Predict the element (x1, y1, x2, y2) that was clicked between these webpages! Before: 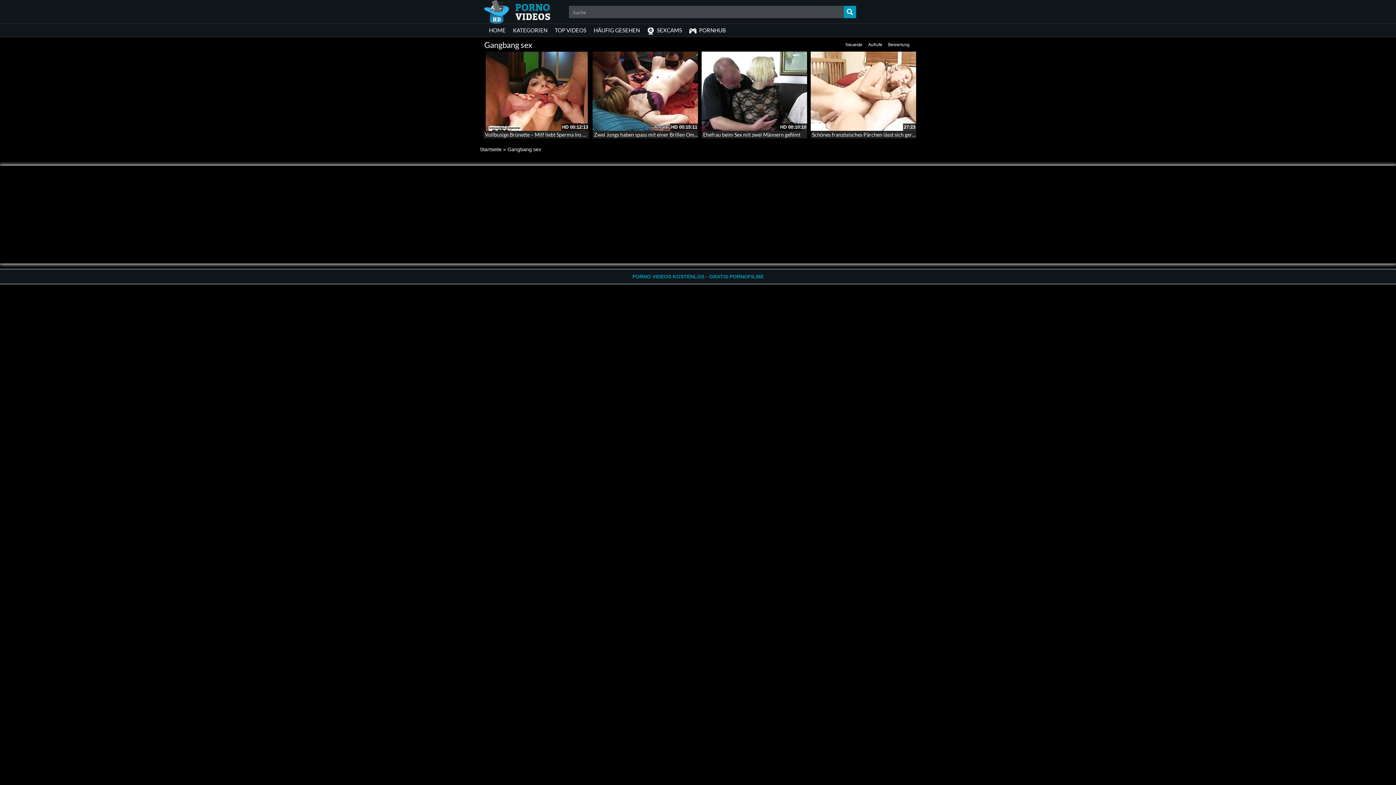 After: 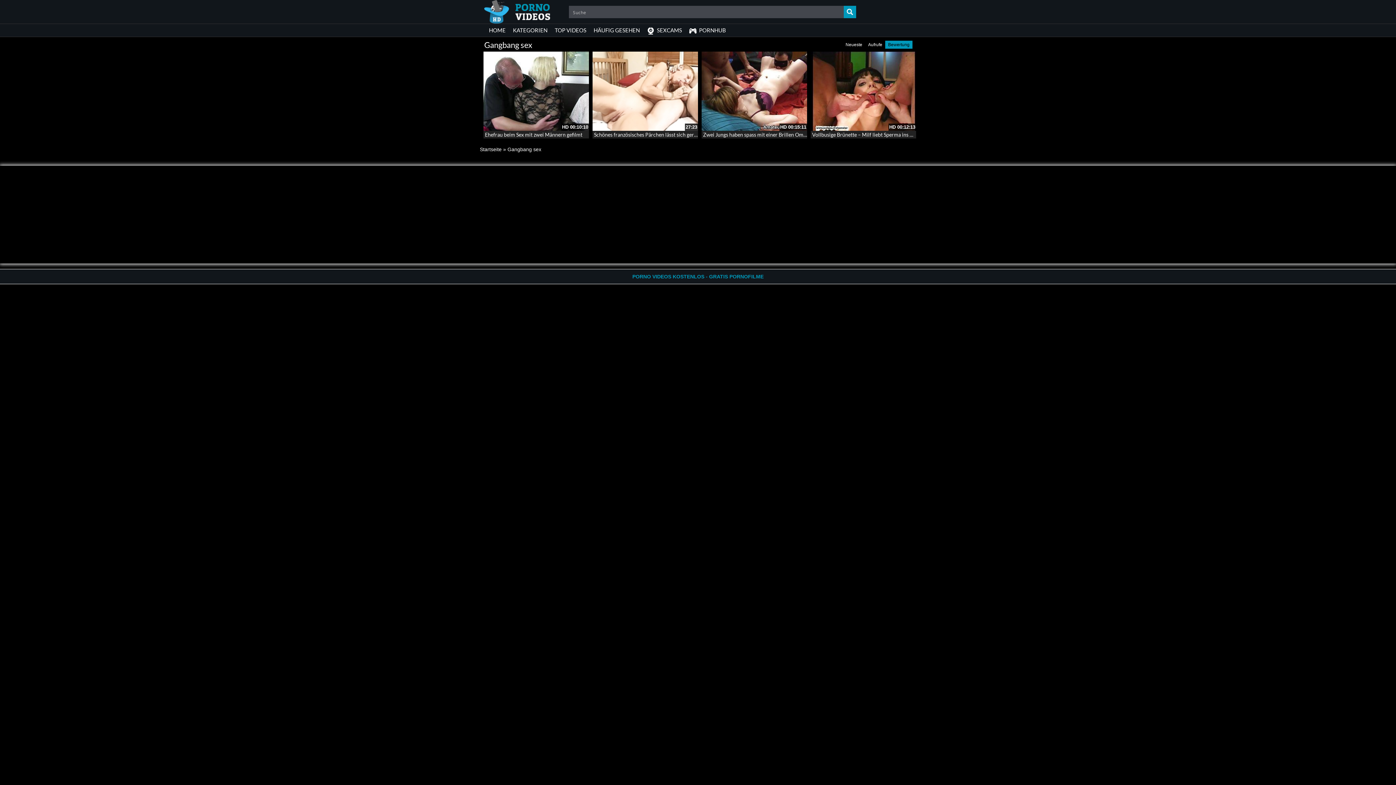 Action: label: Bewertung bbox: (885, 40, 912, 48)